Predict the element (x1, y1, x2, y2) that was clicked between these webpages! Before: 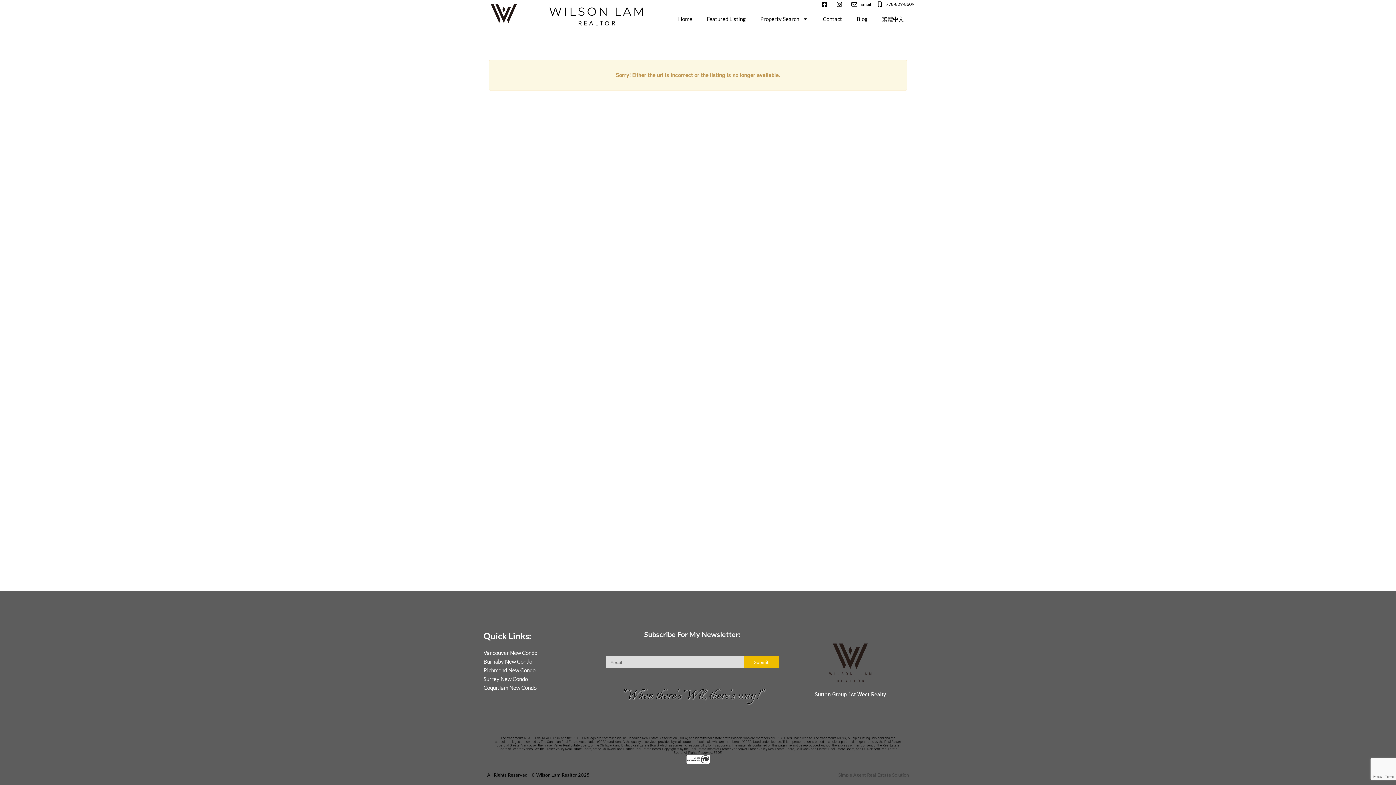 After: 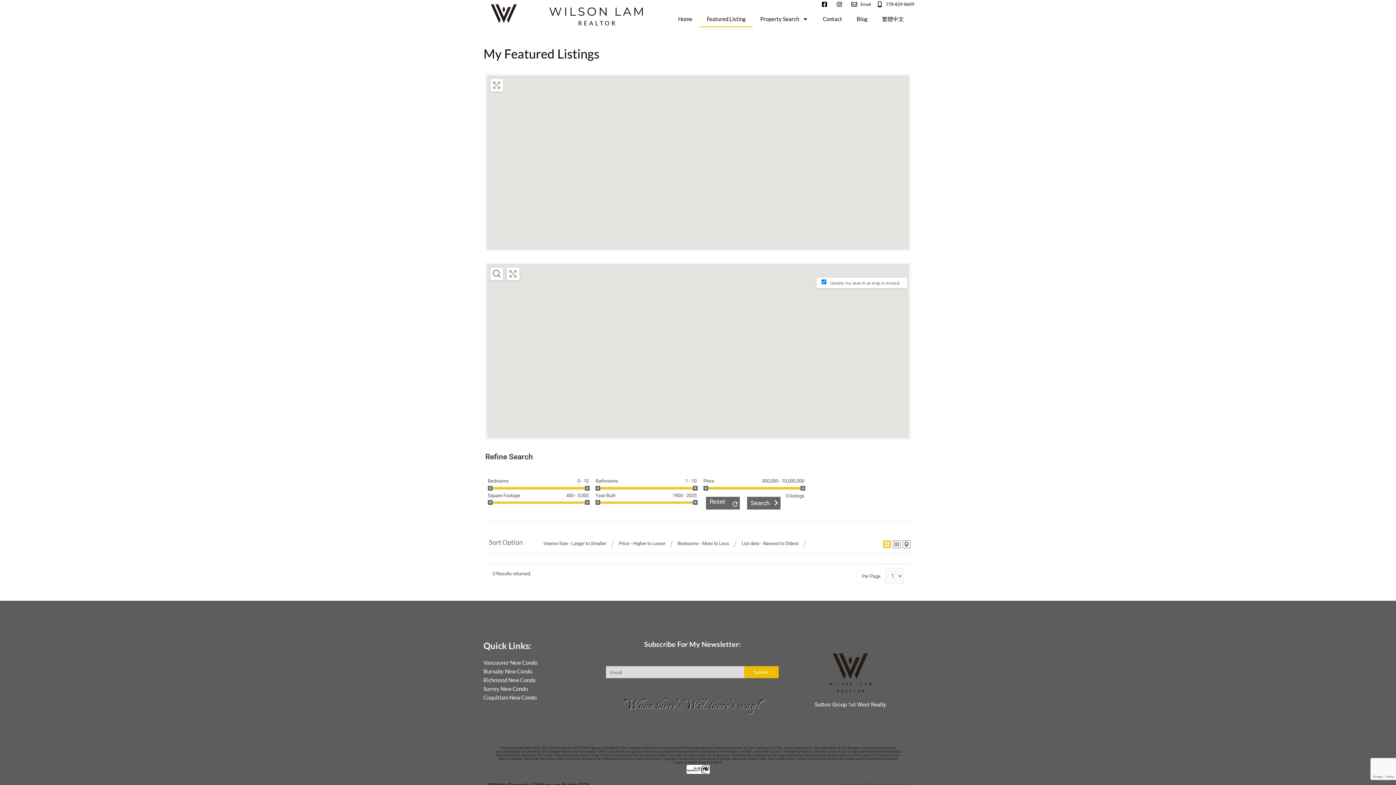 Action: label: Featured Listing bbox: (699, 10, 753, 27)